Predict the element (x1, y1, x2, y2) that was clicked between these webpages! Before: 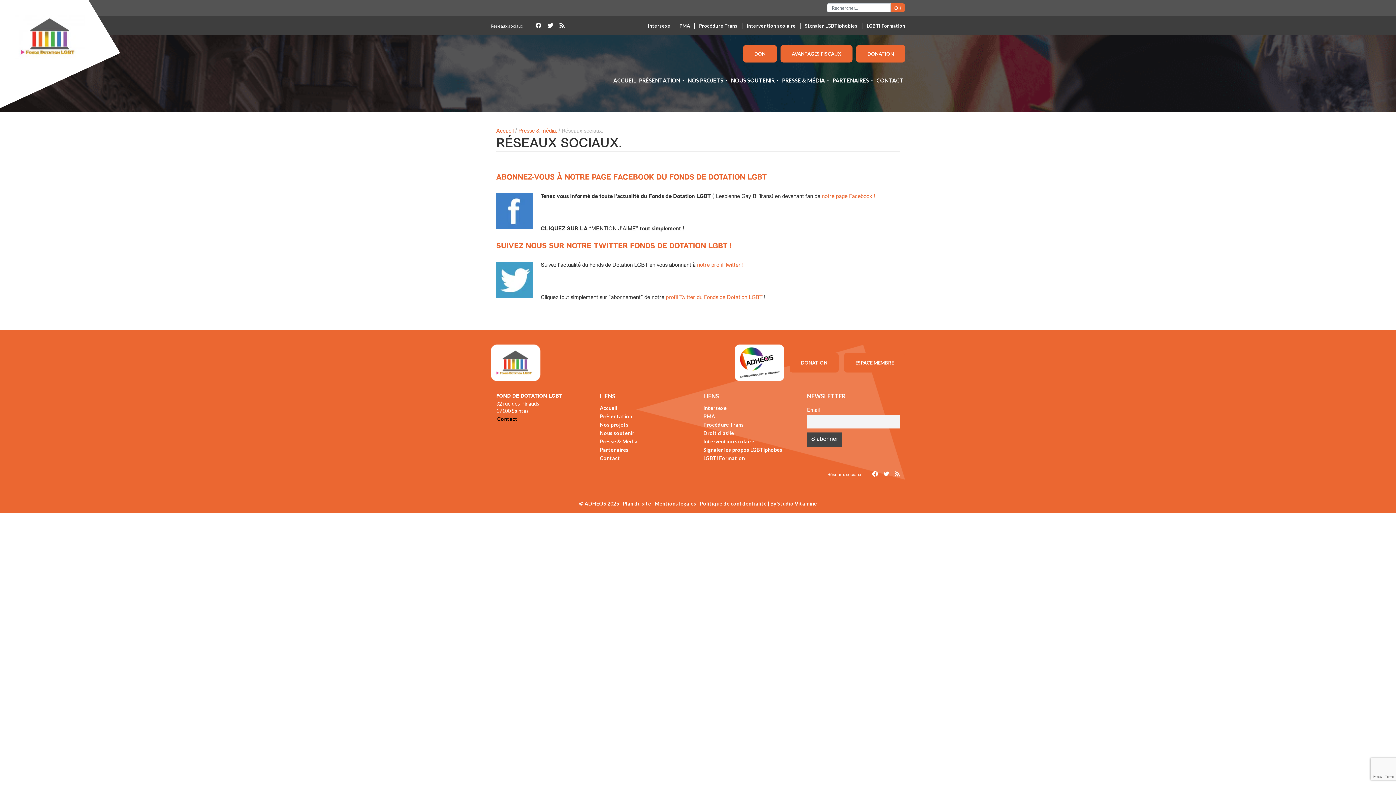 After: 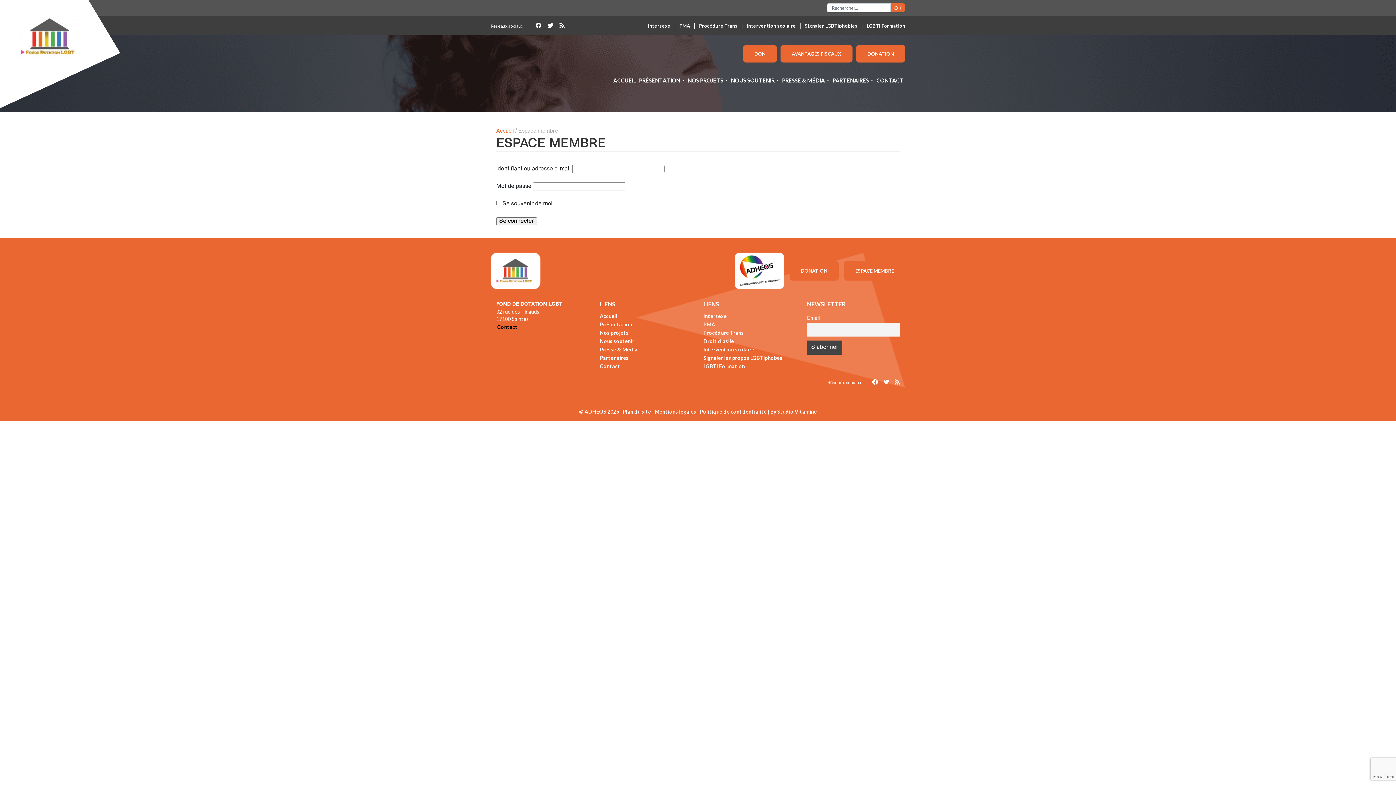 Action: label: ESPACE MEMBRE bbox: (844, 353, 905, 372)